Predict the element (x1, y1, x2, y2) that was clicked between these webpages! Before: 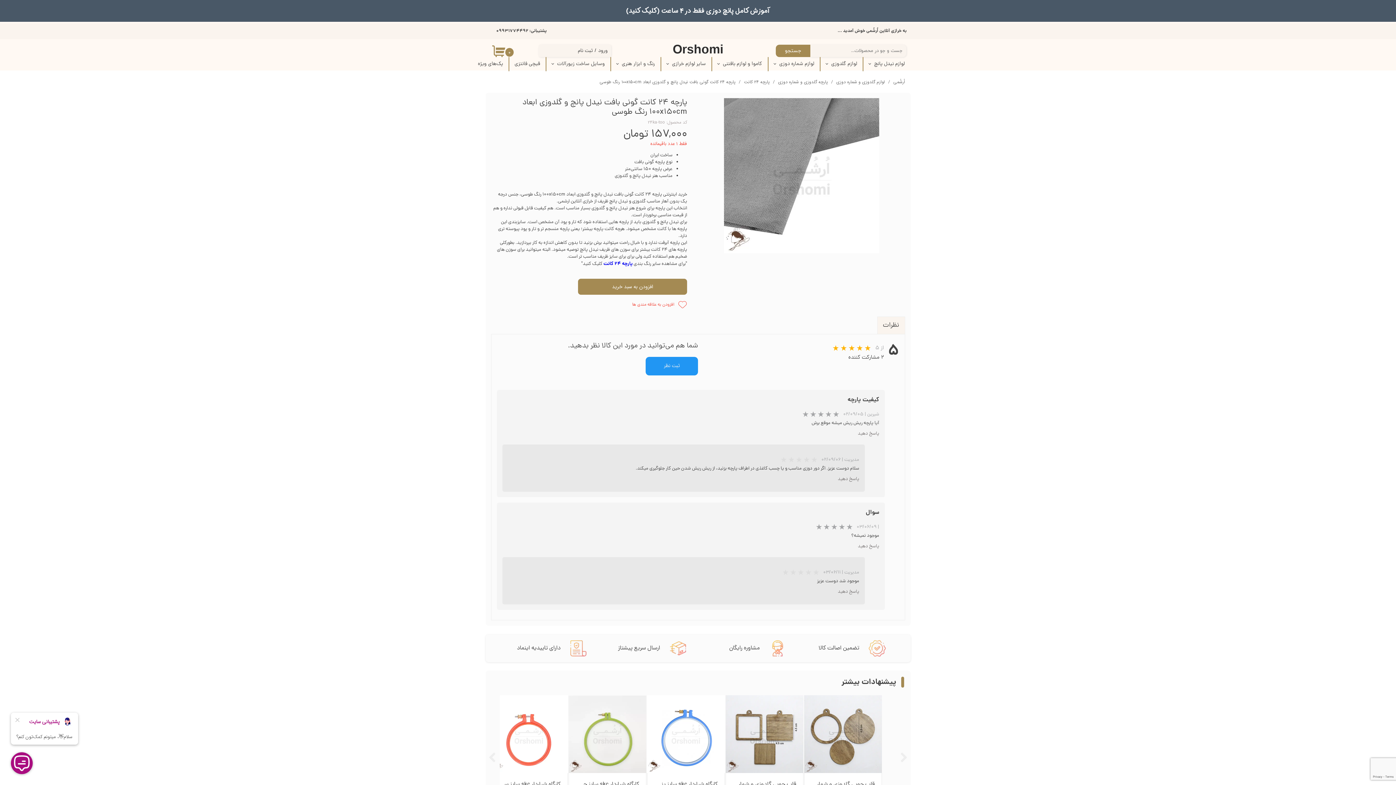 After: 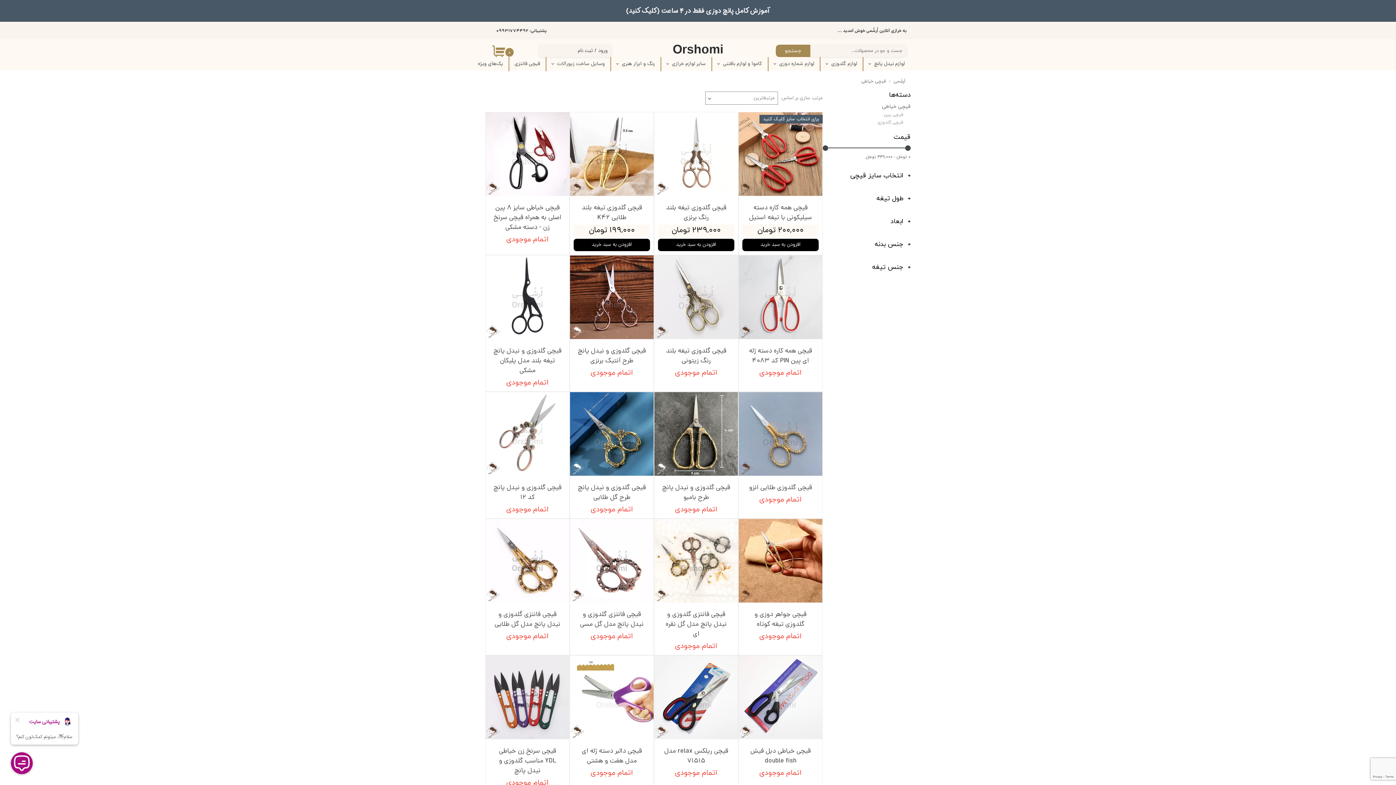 Action: label: قیچی فانتزی bbox: (509, 57, 546, 71)